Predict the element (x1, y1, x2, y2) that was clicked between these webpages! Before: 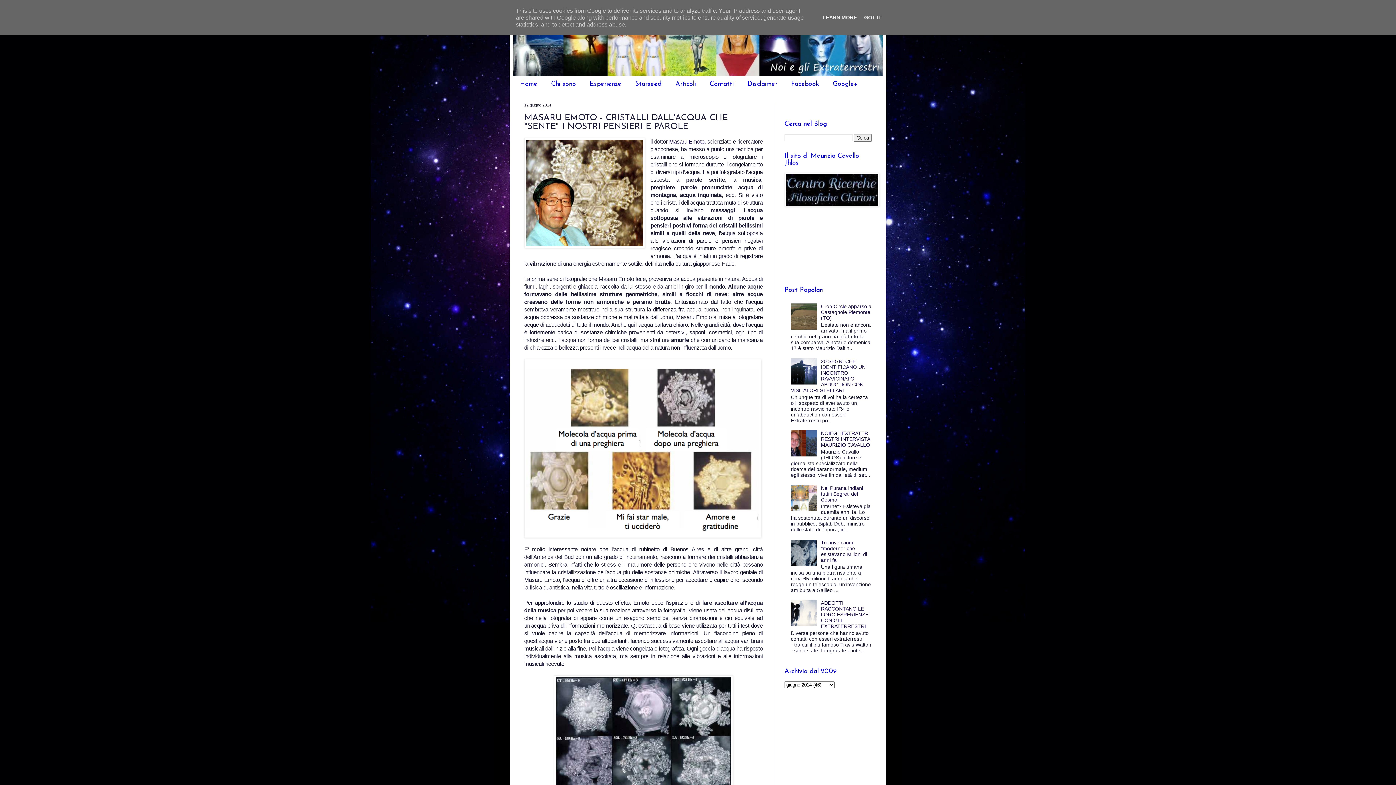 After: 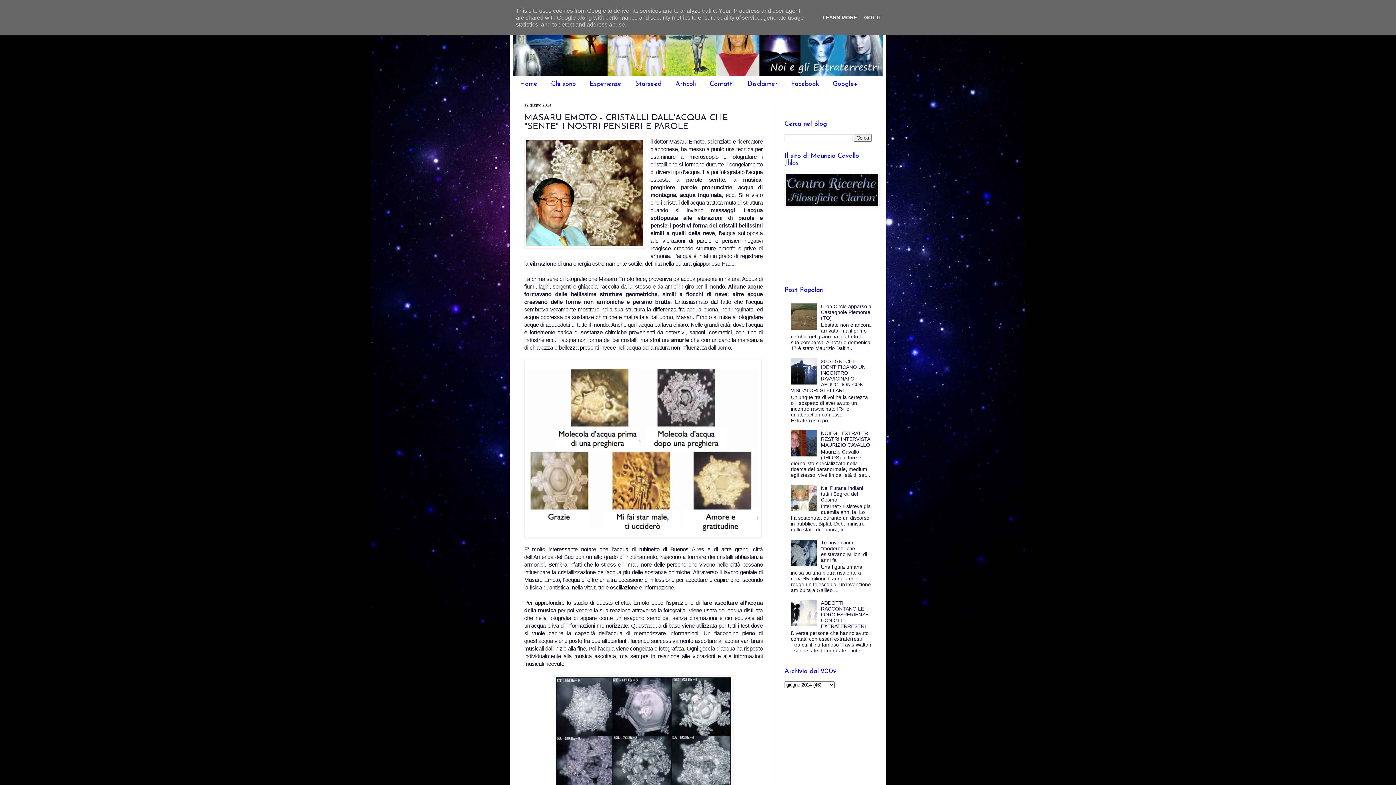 Action: bbox: (791, 561, 819, 567)